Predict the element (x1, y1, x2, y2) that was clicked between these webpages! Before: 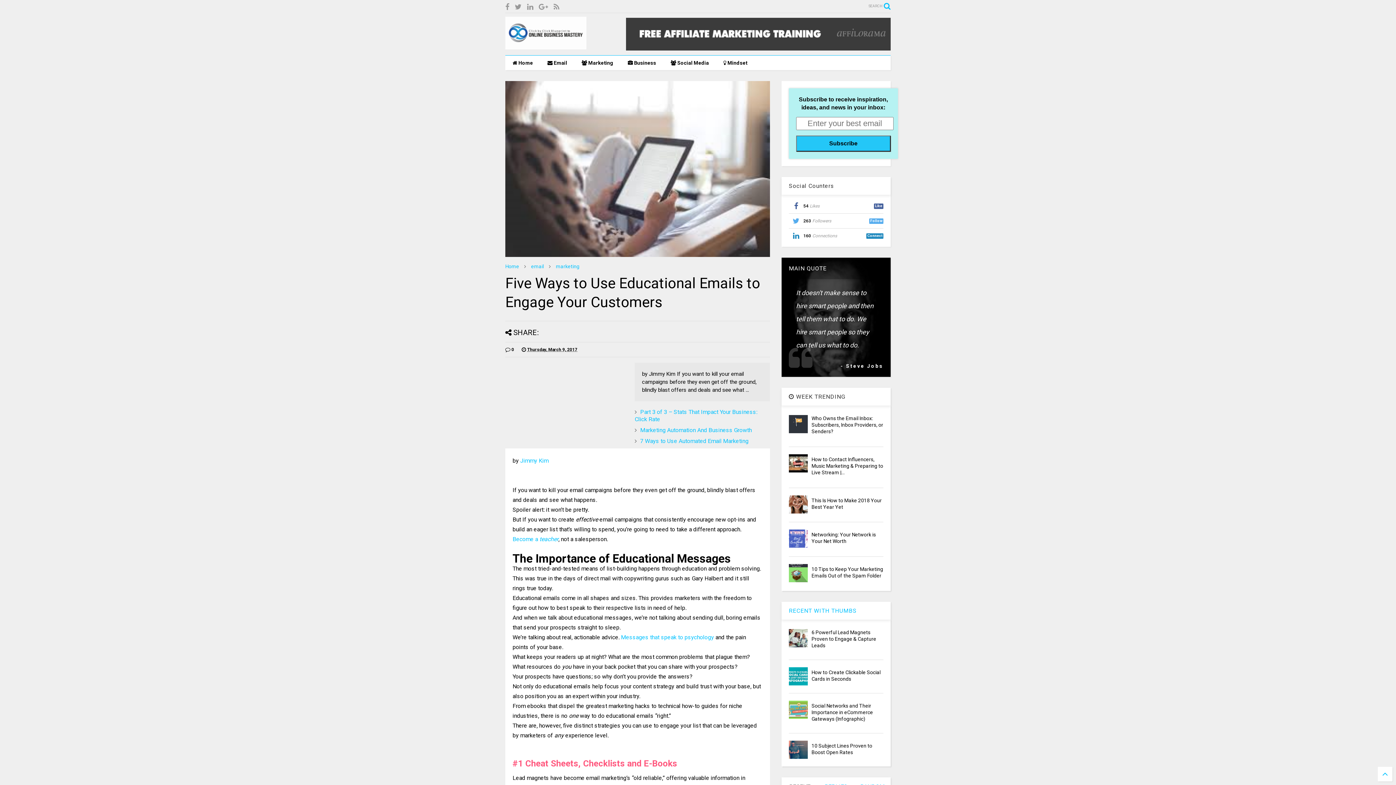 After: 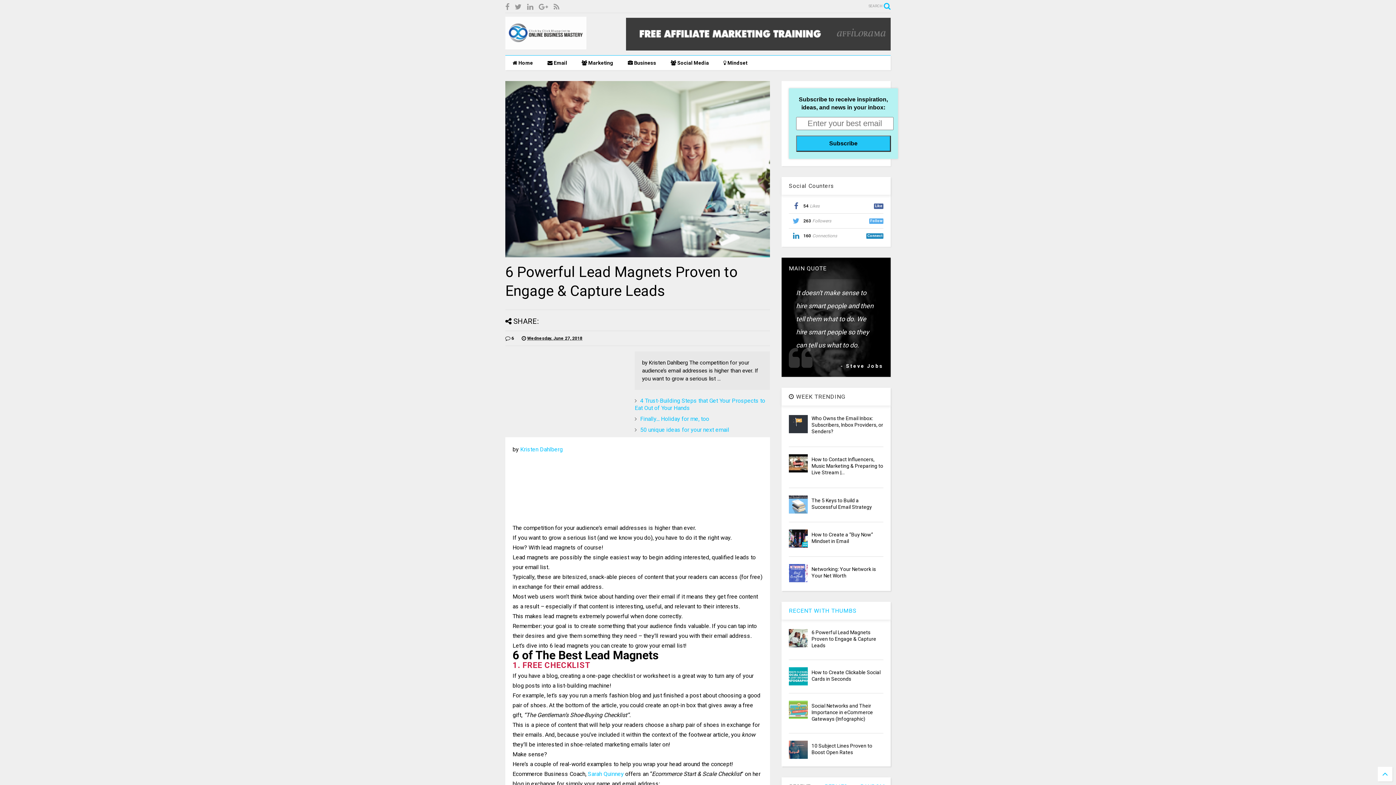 Action: label: 6 Powerful Lead Magnets Proven to Engage & Capture Leads bbox: (811, 629, 876, 648)